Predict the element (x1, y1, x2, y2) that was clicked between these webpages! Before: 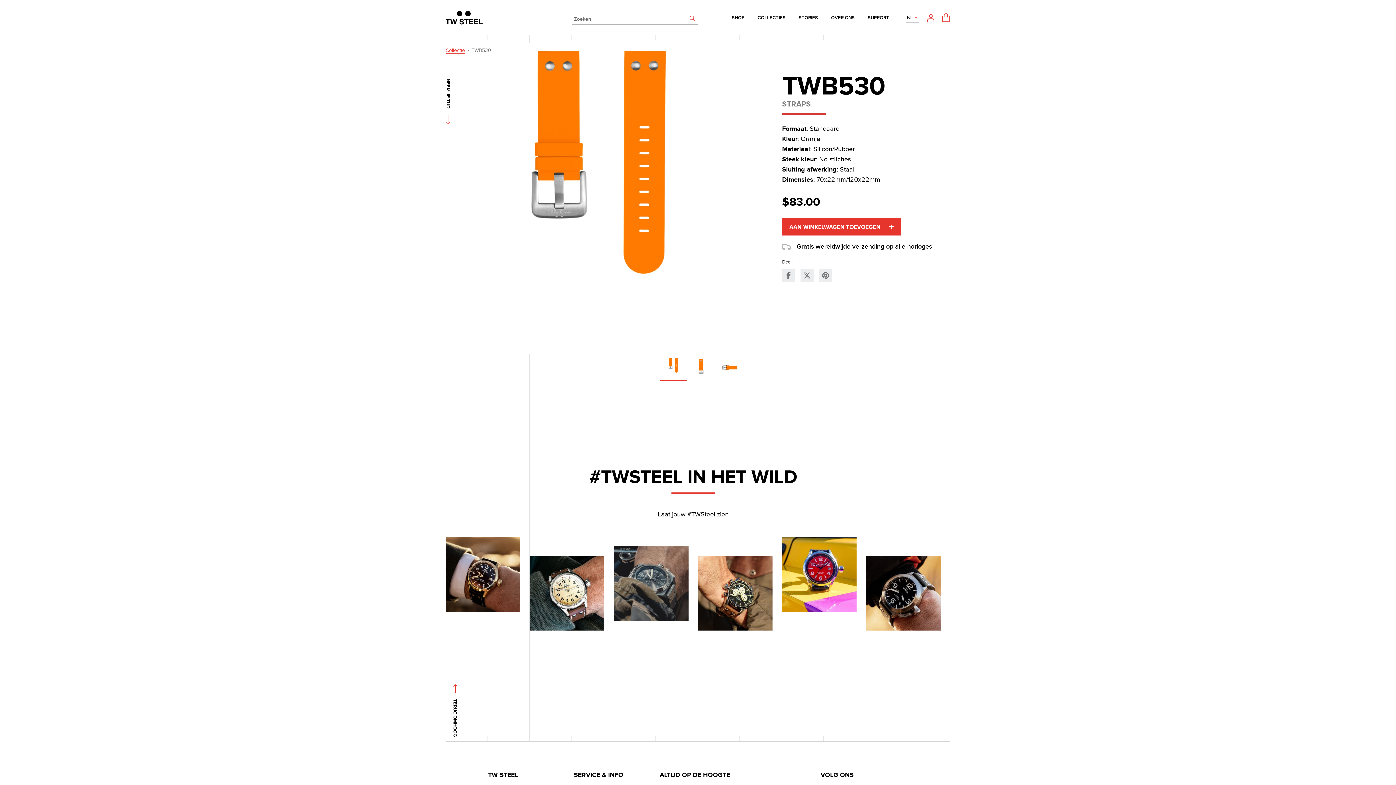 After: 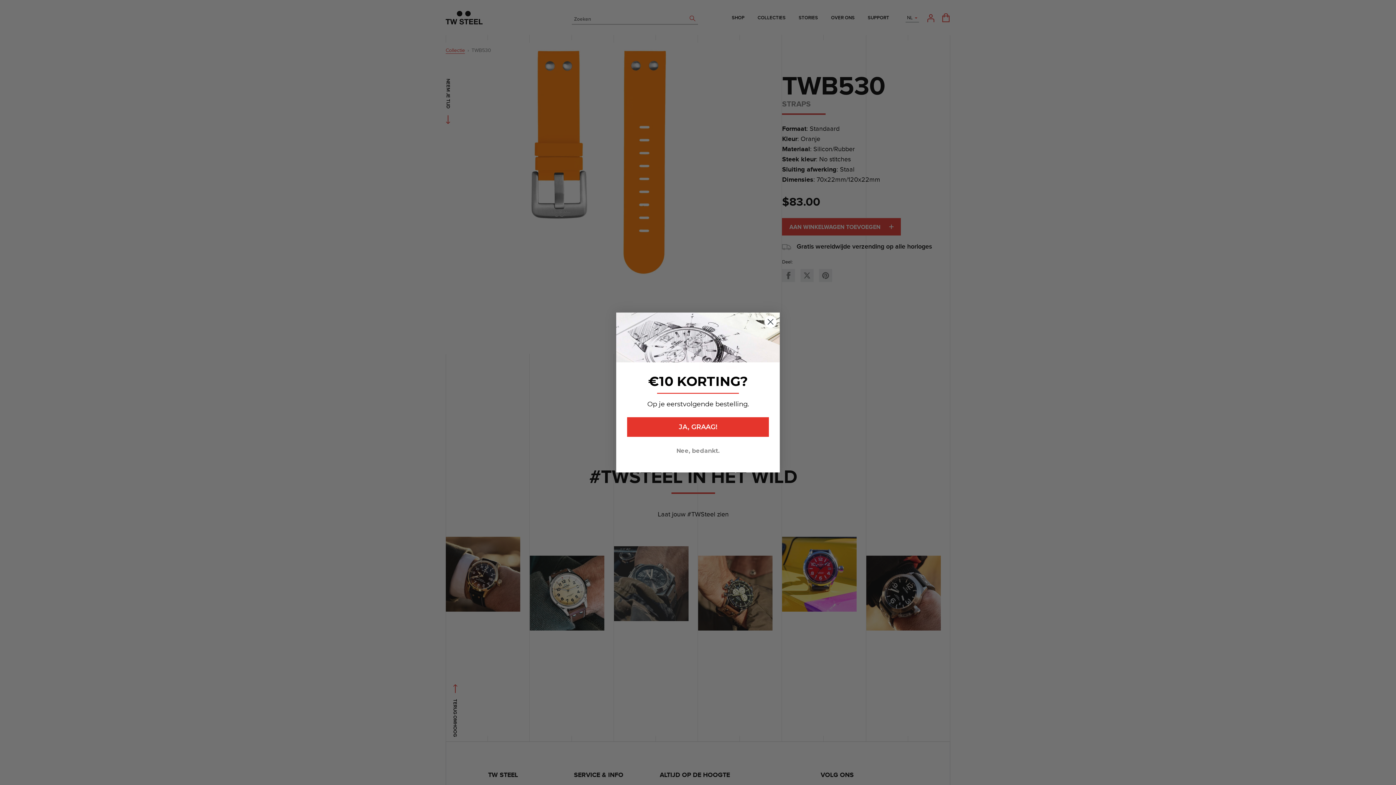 Action: label: Twitteren op Twitter bbox: (800, 269, 813, 282)